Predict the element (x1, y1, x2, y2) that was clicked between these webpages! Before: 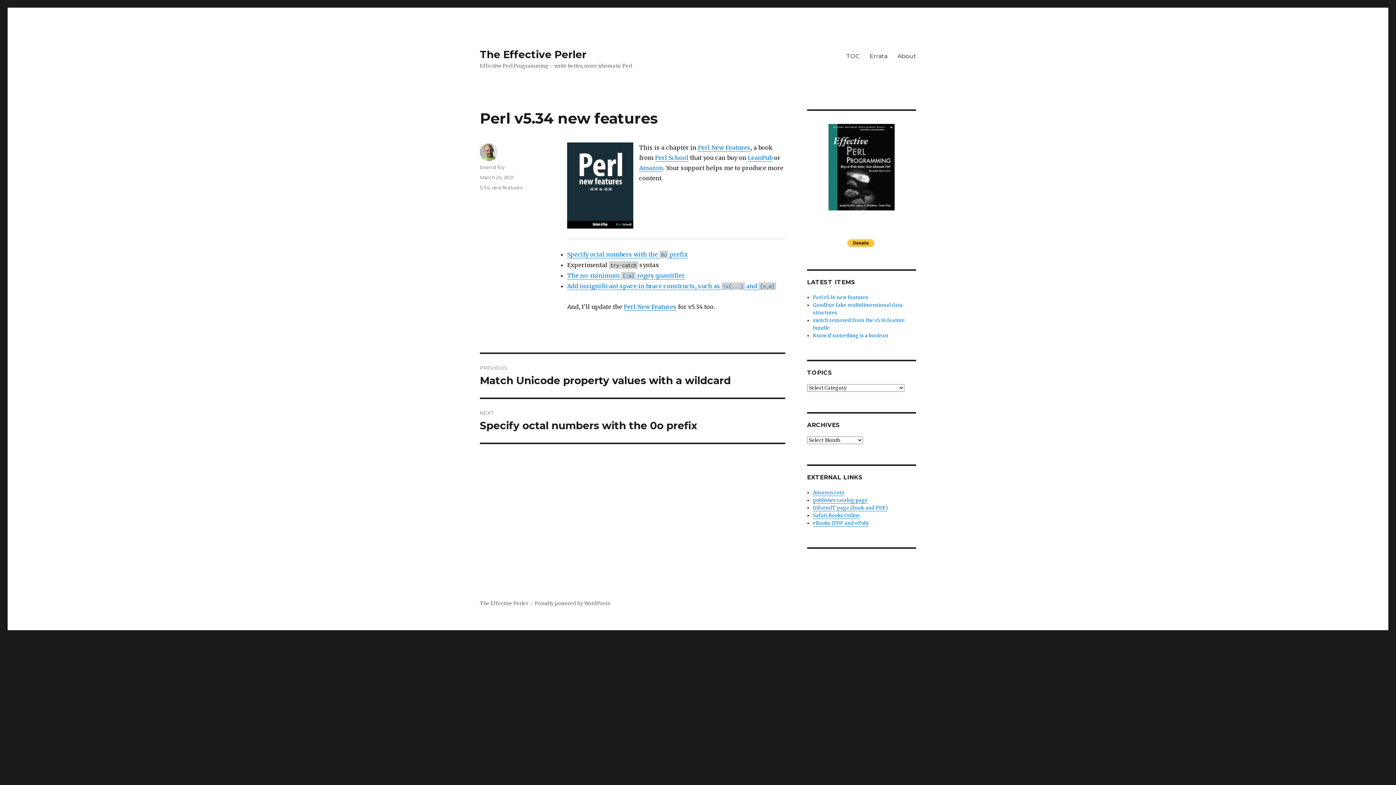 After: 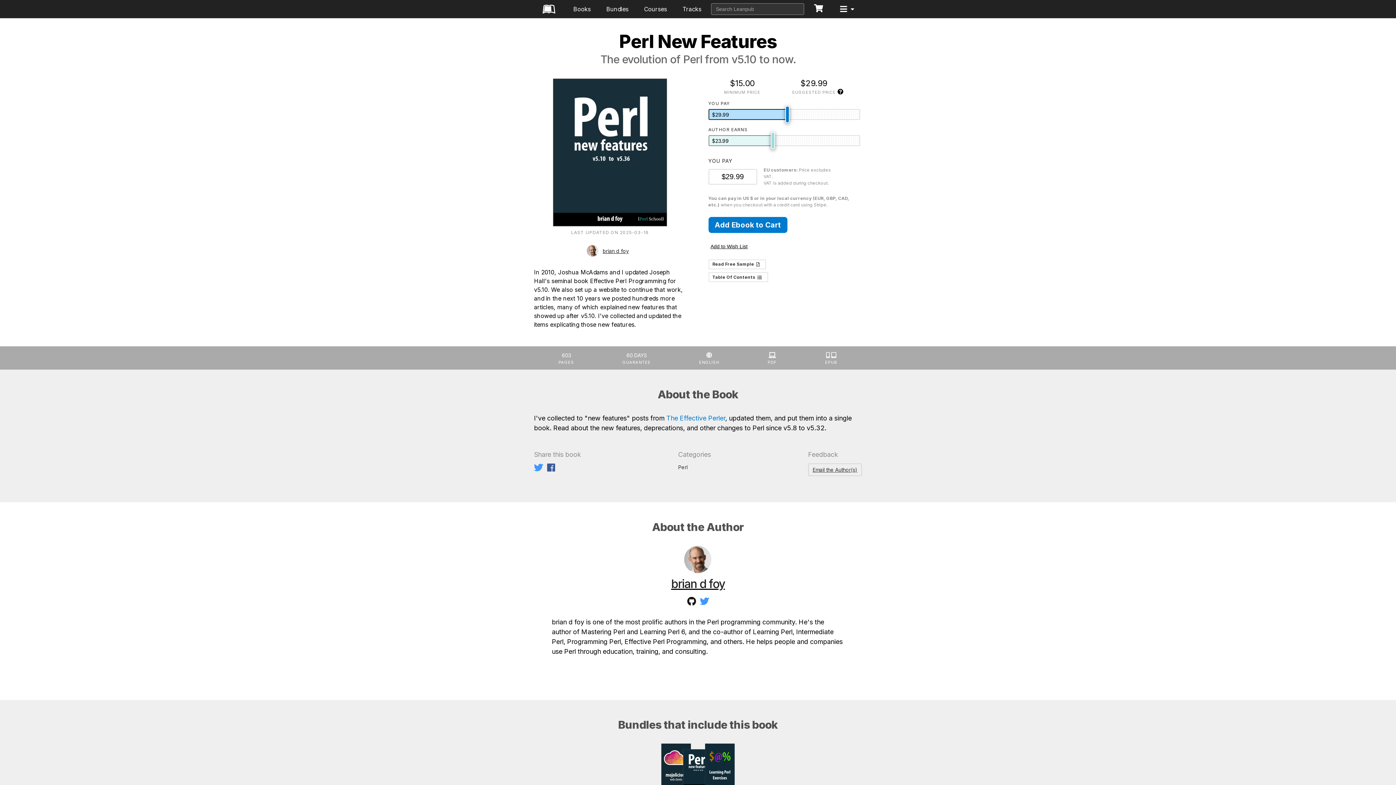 Action: bbox: (748, 154, 772, 161) label: LeanPub